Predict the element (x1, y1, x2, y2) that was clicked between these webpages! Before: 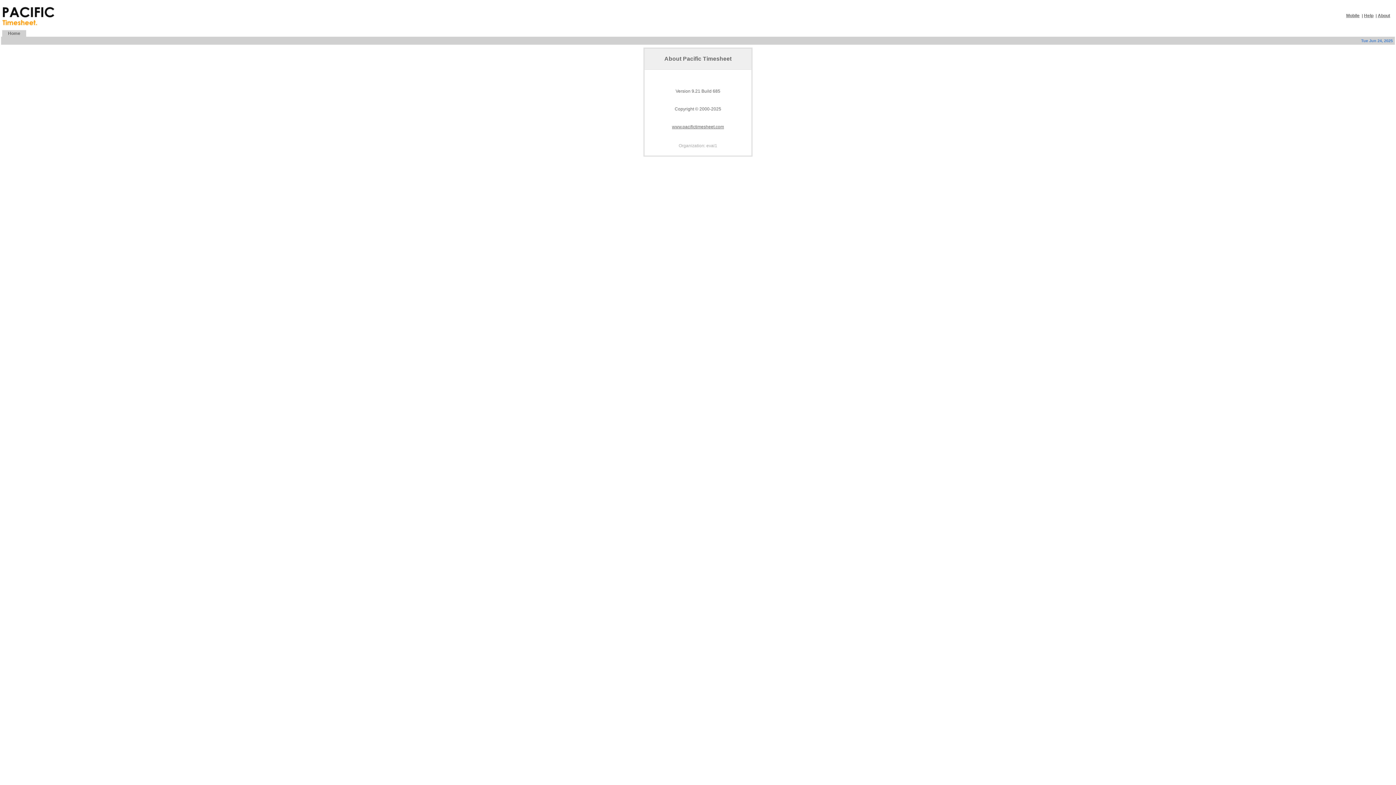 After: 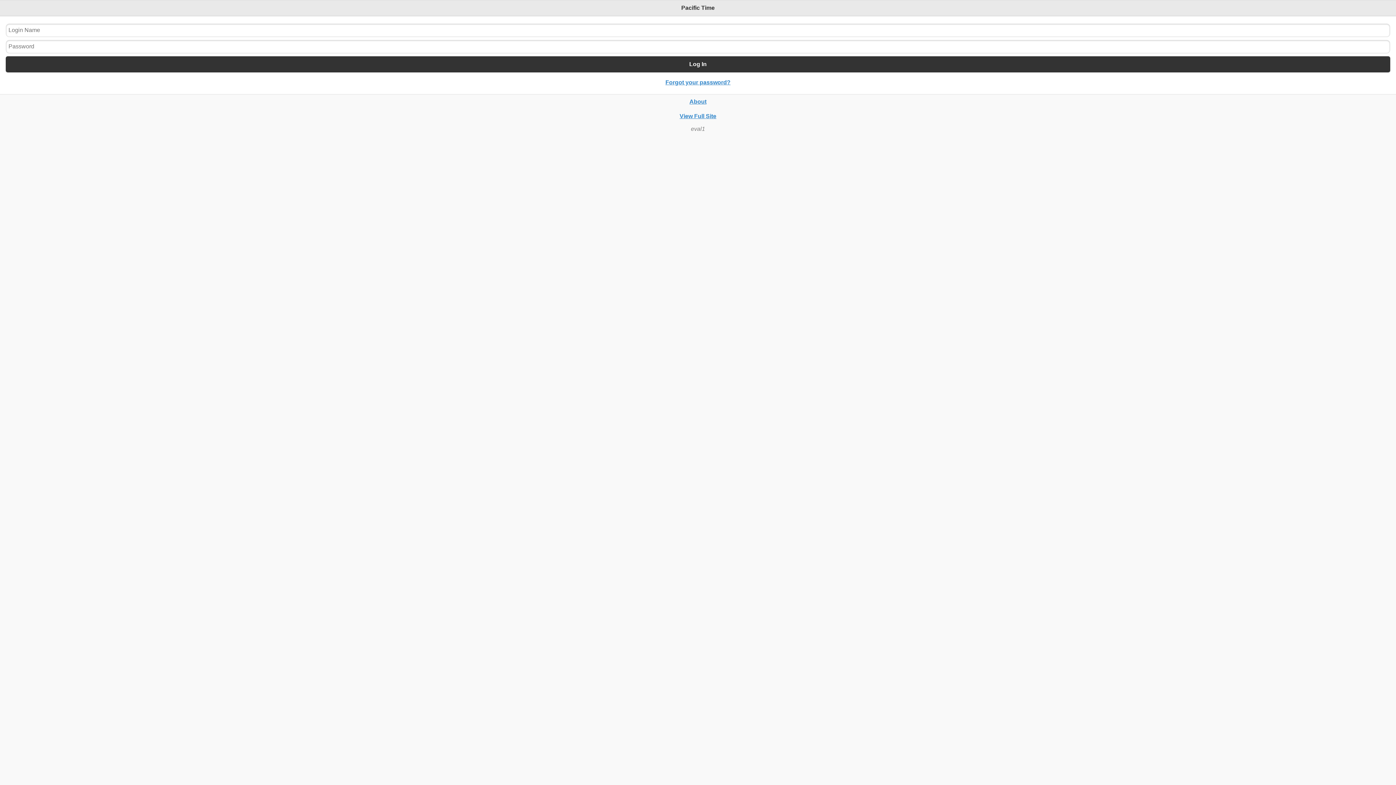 Action: label: Mobile bbox: (1346, 13, 1360, 18)